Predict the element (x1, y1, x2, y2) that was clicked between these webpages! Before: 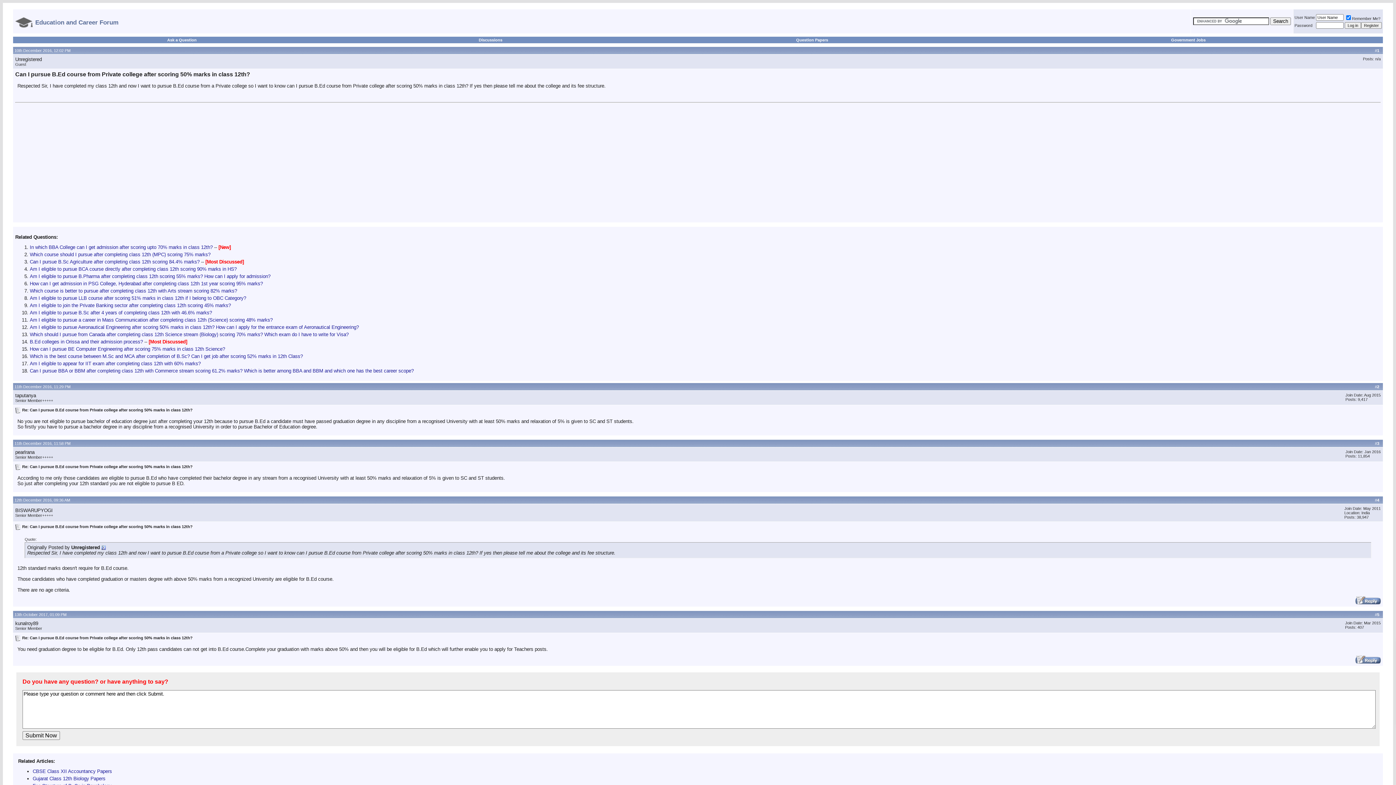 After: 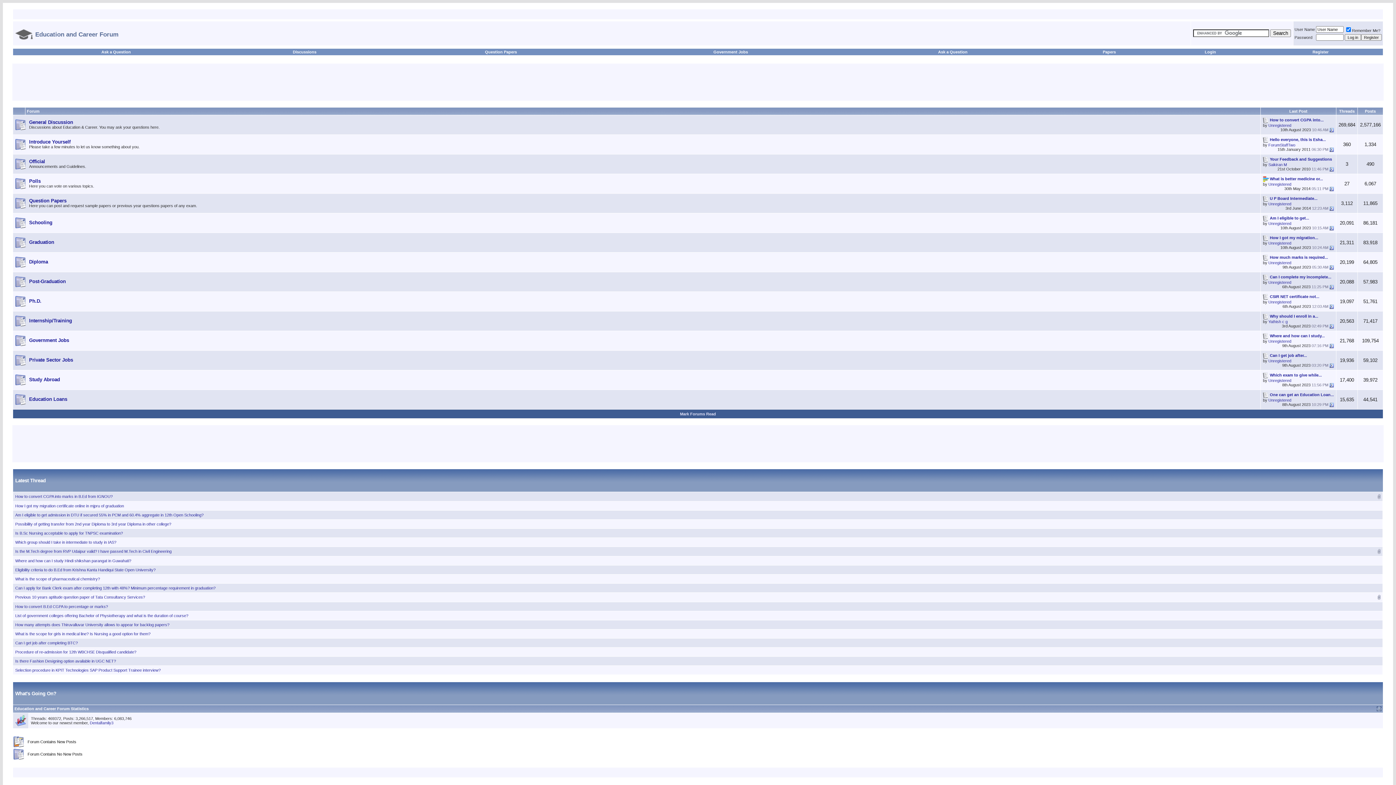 Action: bbox: (15, 19, 118, 24) label: Education and Career Forum